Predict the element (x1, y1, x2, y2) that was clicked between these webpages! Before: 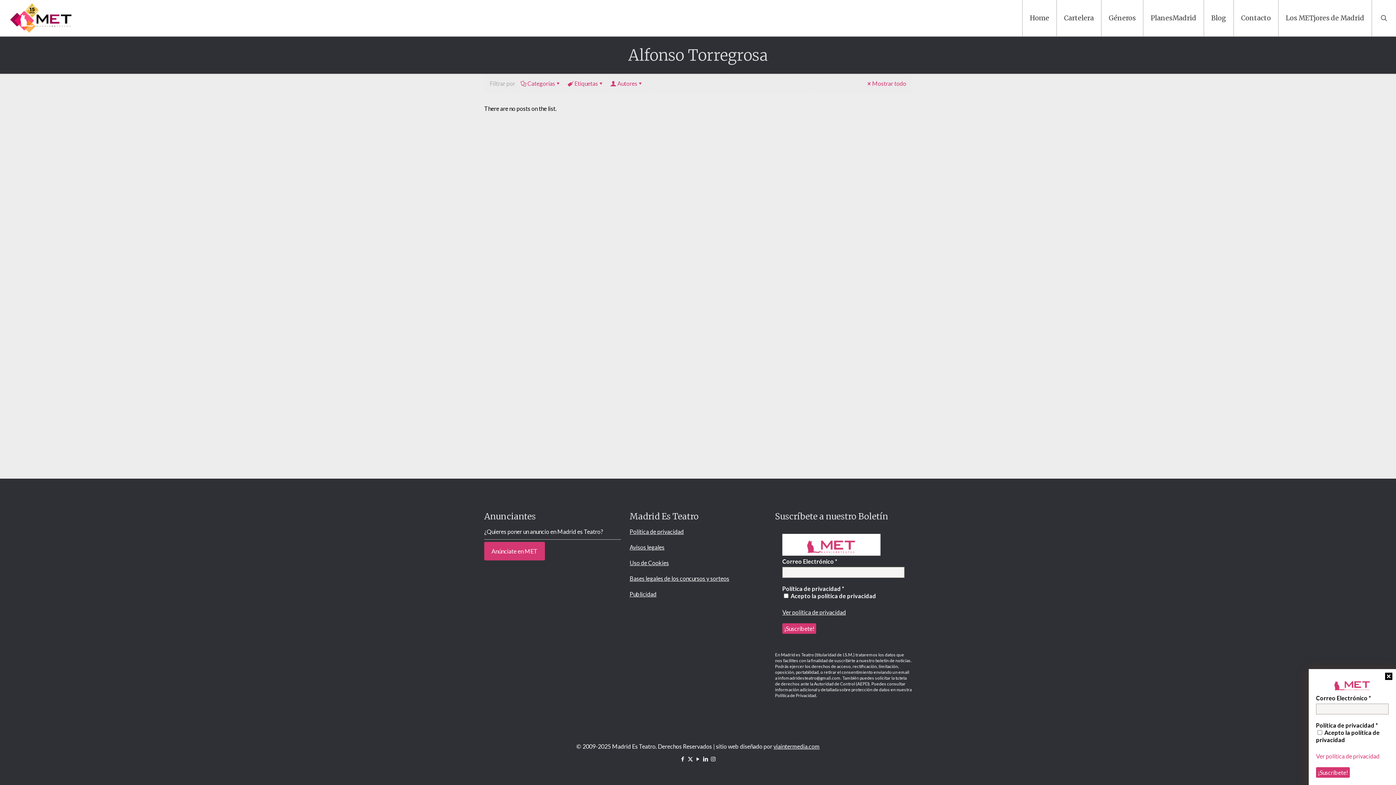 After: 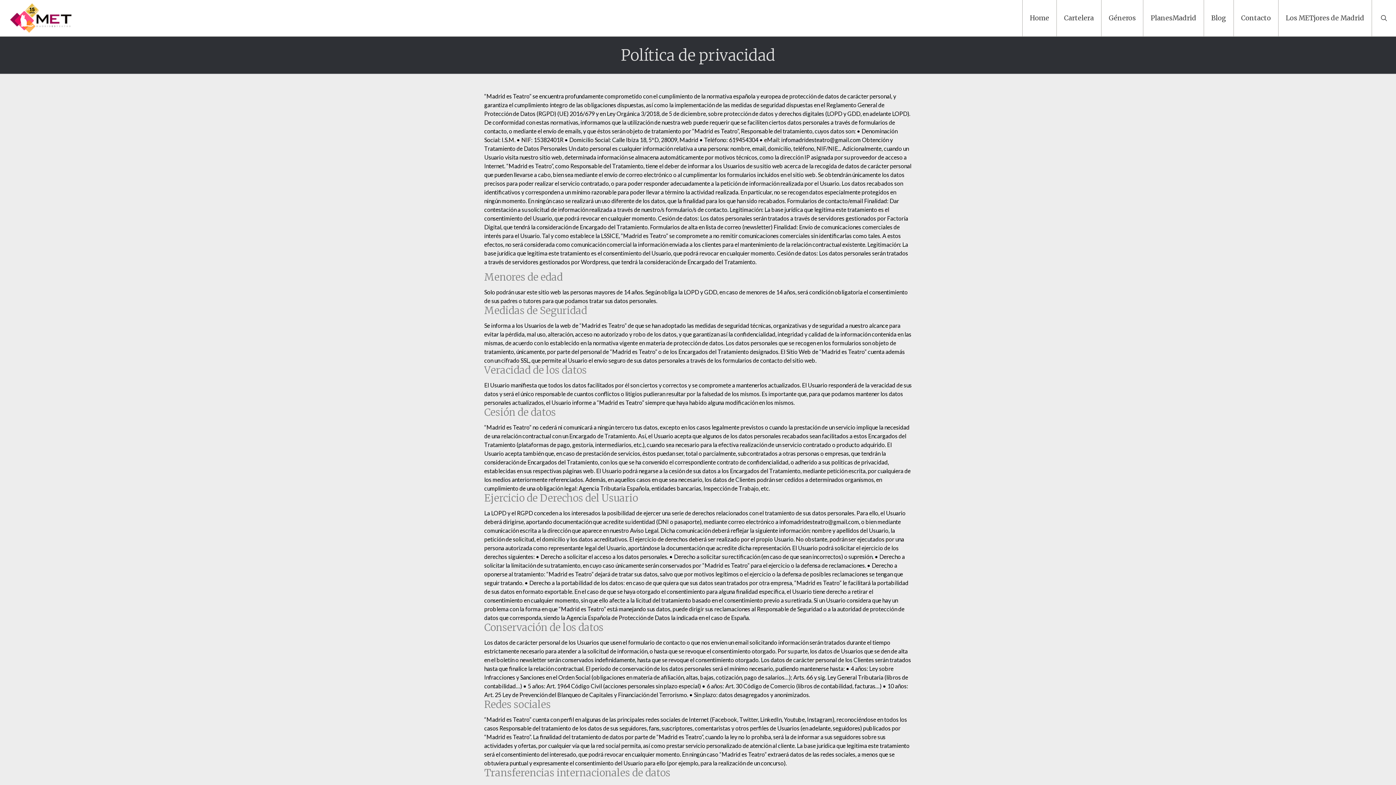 Action: label: Política de privacidad bbox: (629, 528, 683, 535)